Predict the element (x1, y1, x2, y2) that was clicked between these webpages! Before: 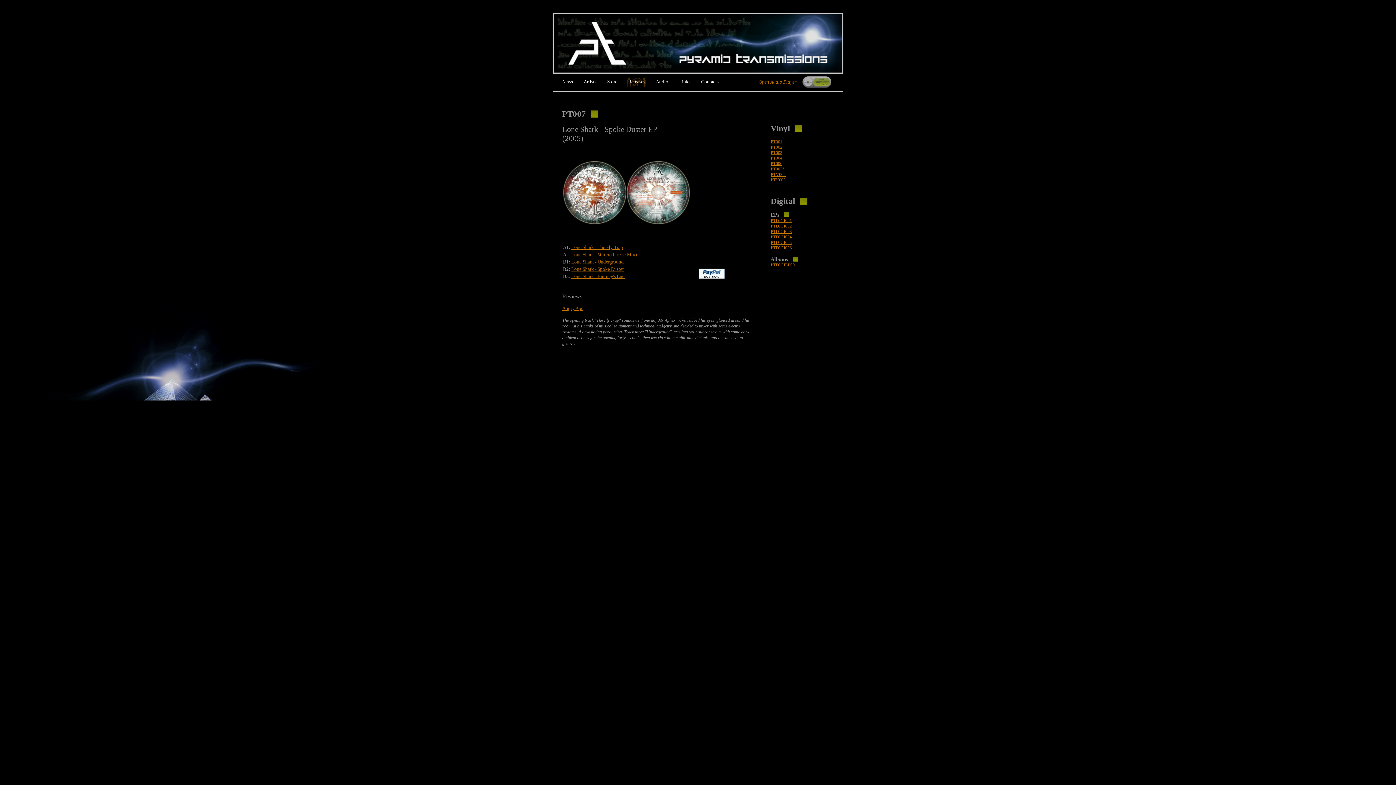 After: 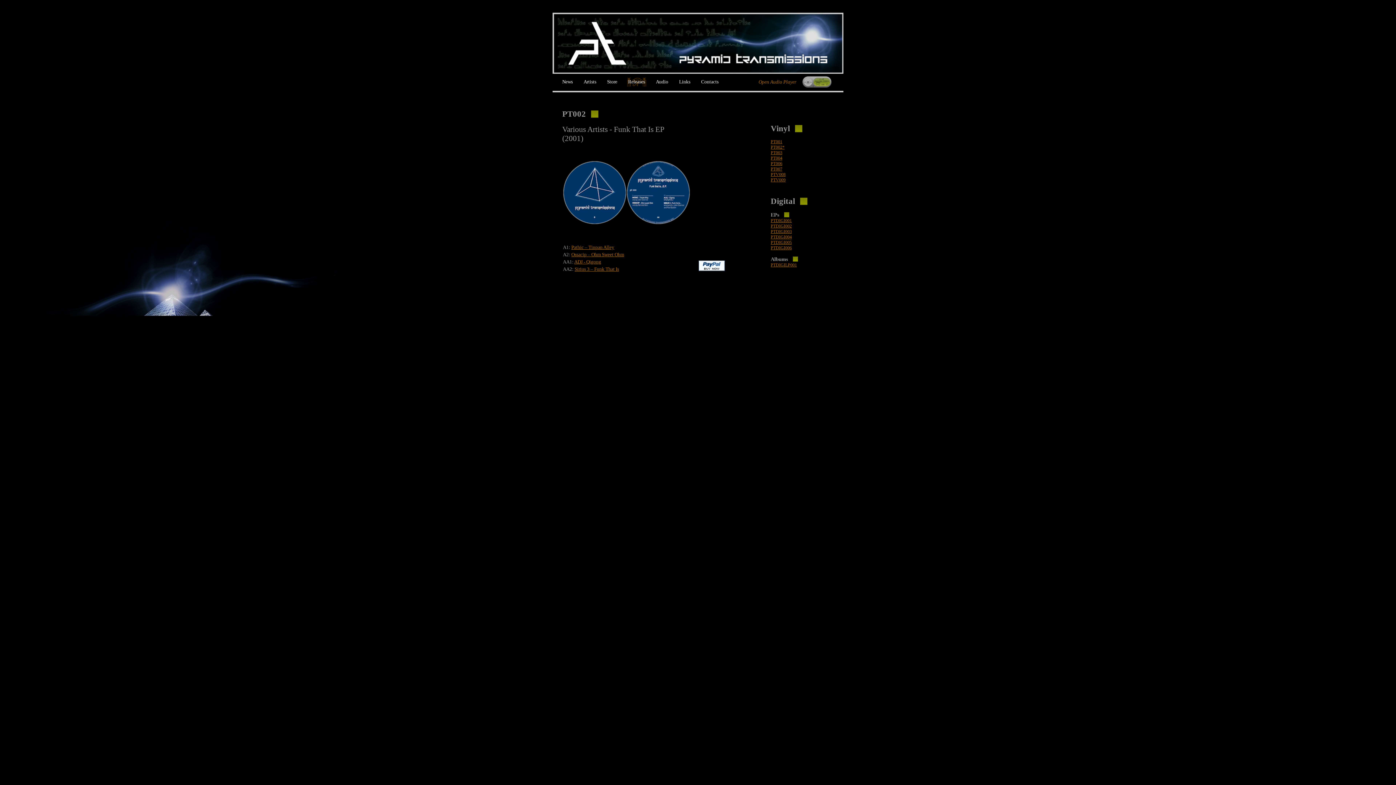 Action: bbox: (770, 144, 782, 149) label: PT002